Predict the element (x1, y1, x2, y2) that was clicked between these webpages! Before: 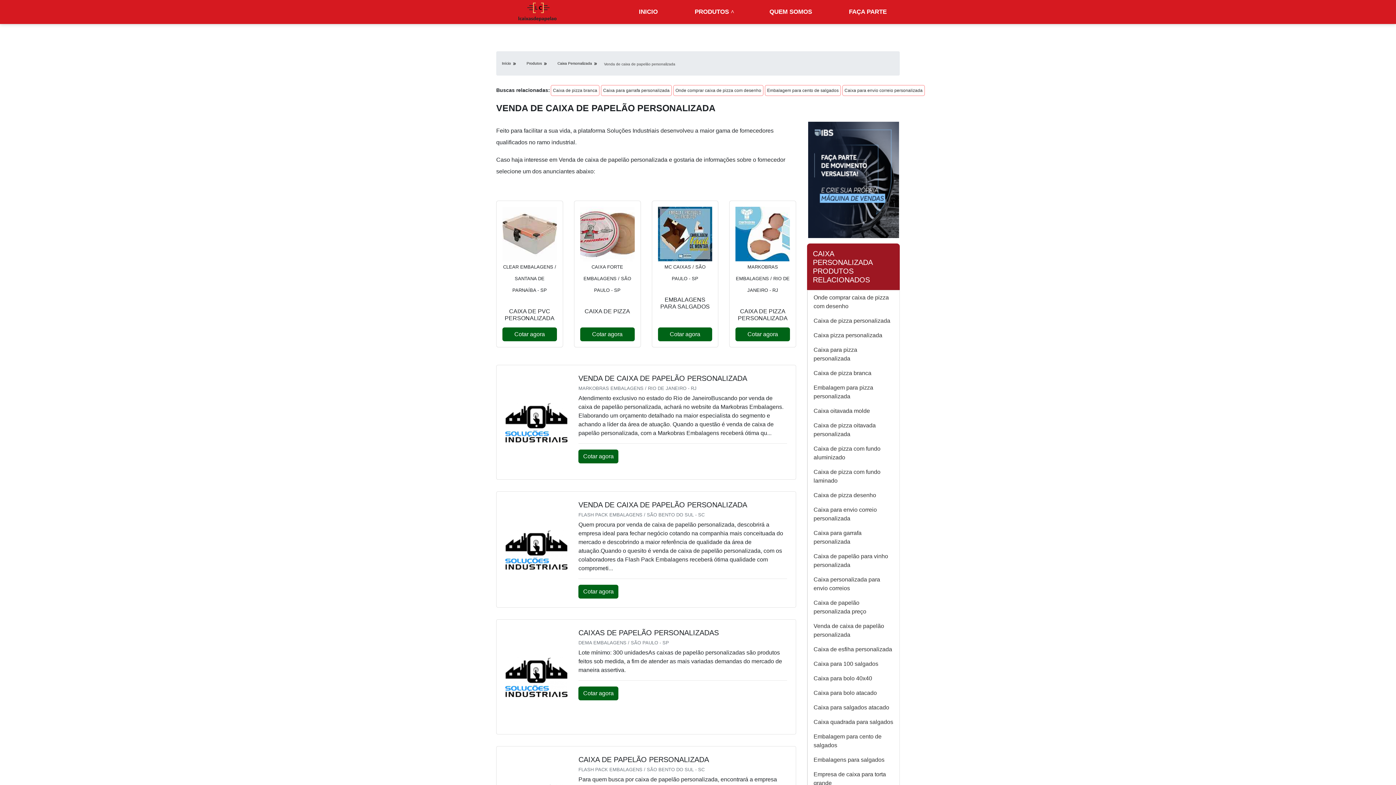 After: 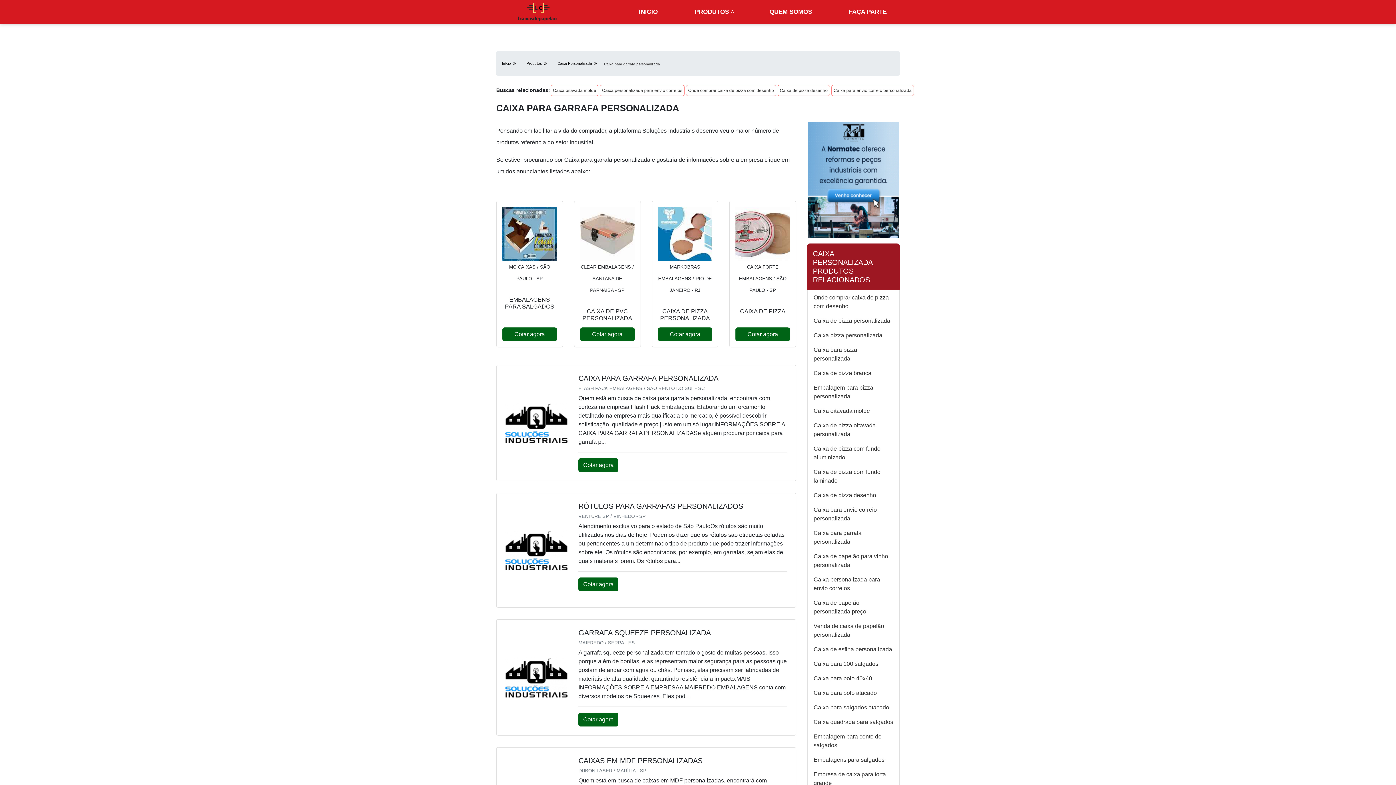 Action: label: Caixa para garrafa personalizada bbox: (601, 85, 671, 95)